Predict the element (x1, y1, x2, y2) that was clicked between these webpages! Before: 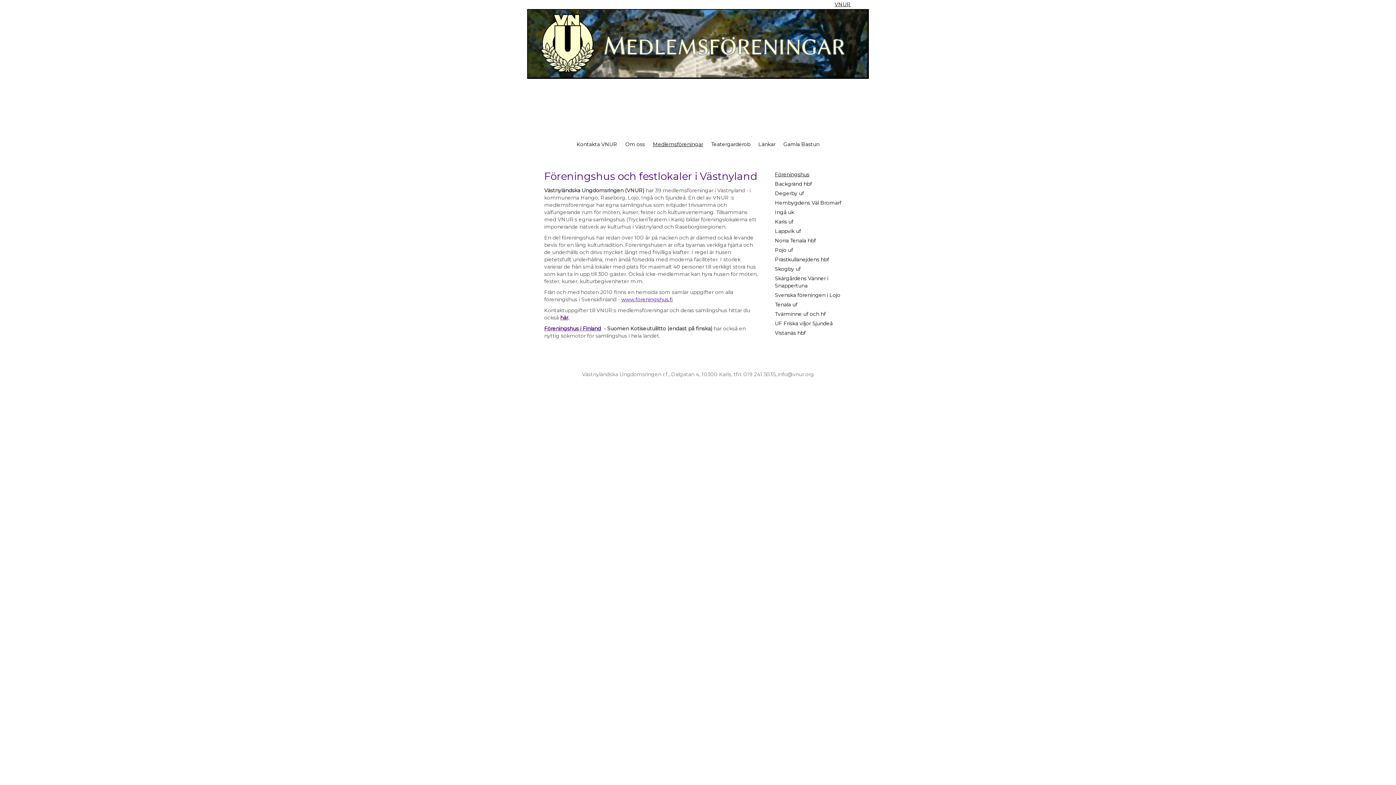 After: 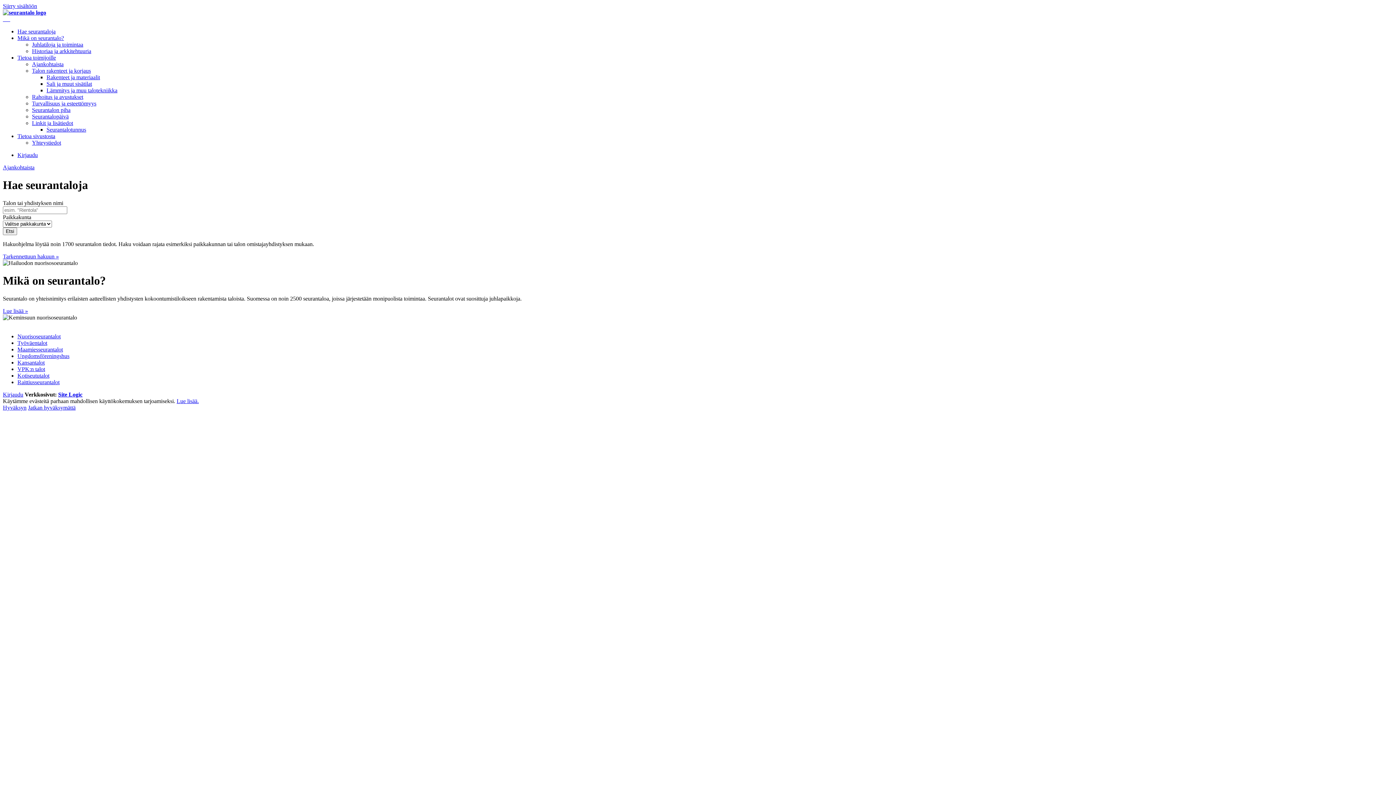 Action: bbox: (544, 325, 601, 332) label: Föreningshus i Finland